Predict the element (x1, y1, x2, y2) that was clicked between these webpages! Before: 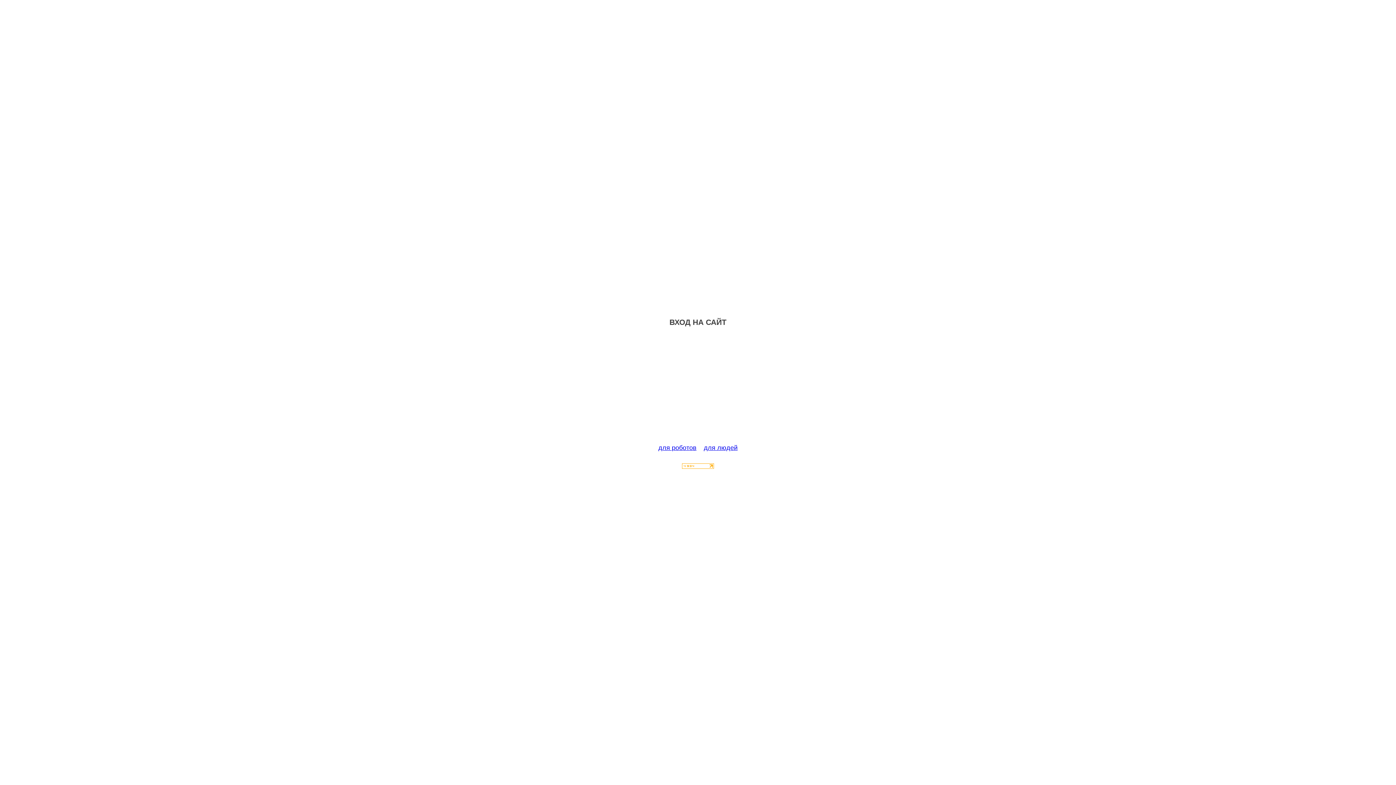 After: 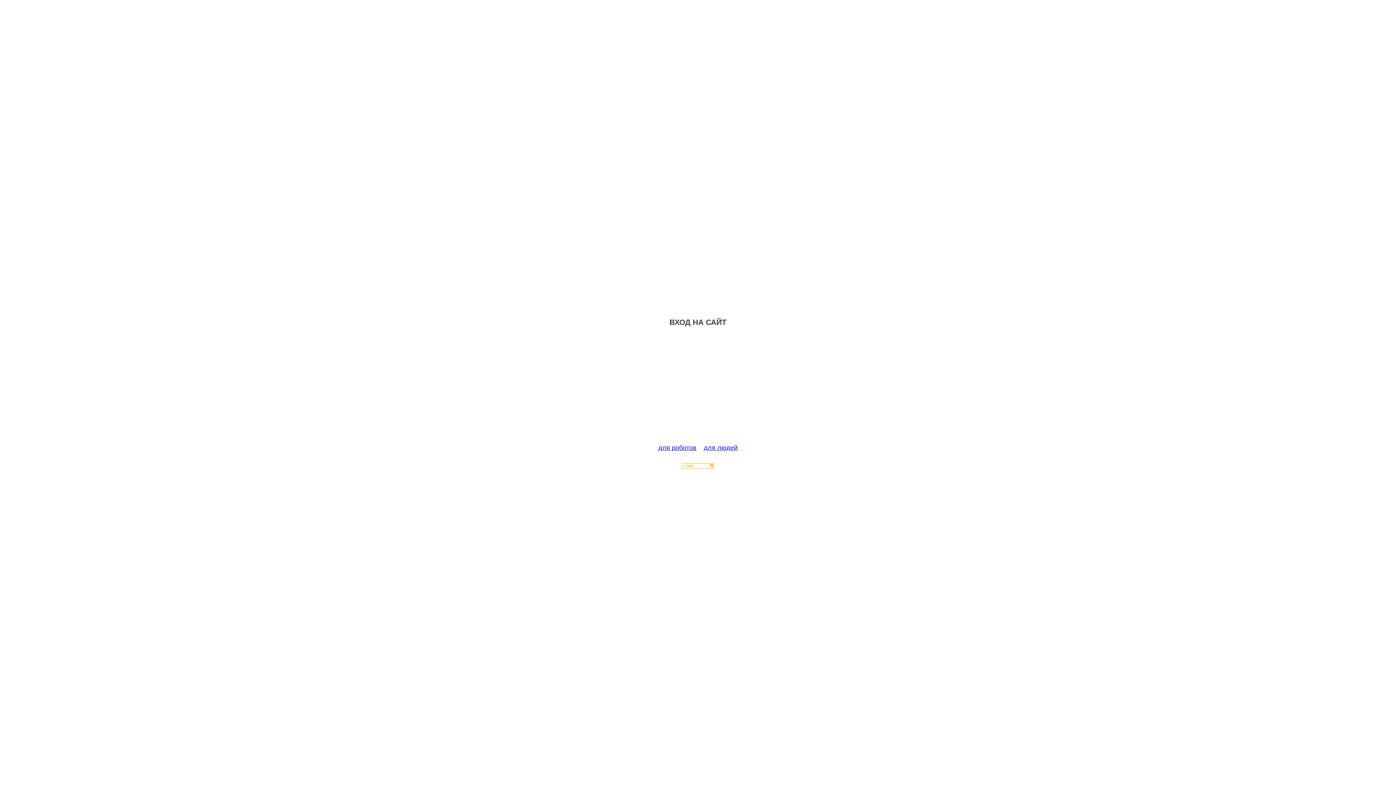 Action: bbox: (682, 463, 714, 470)